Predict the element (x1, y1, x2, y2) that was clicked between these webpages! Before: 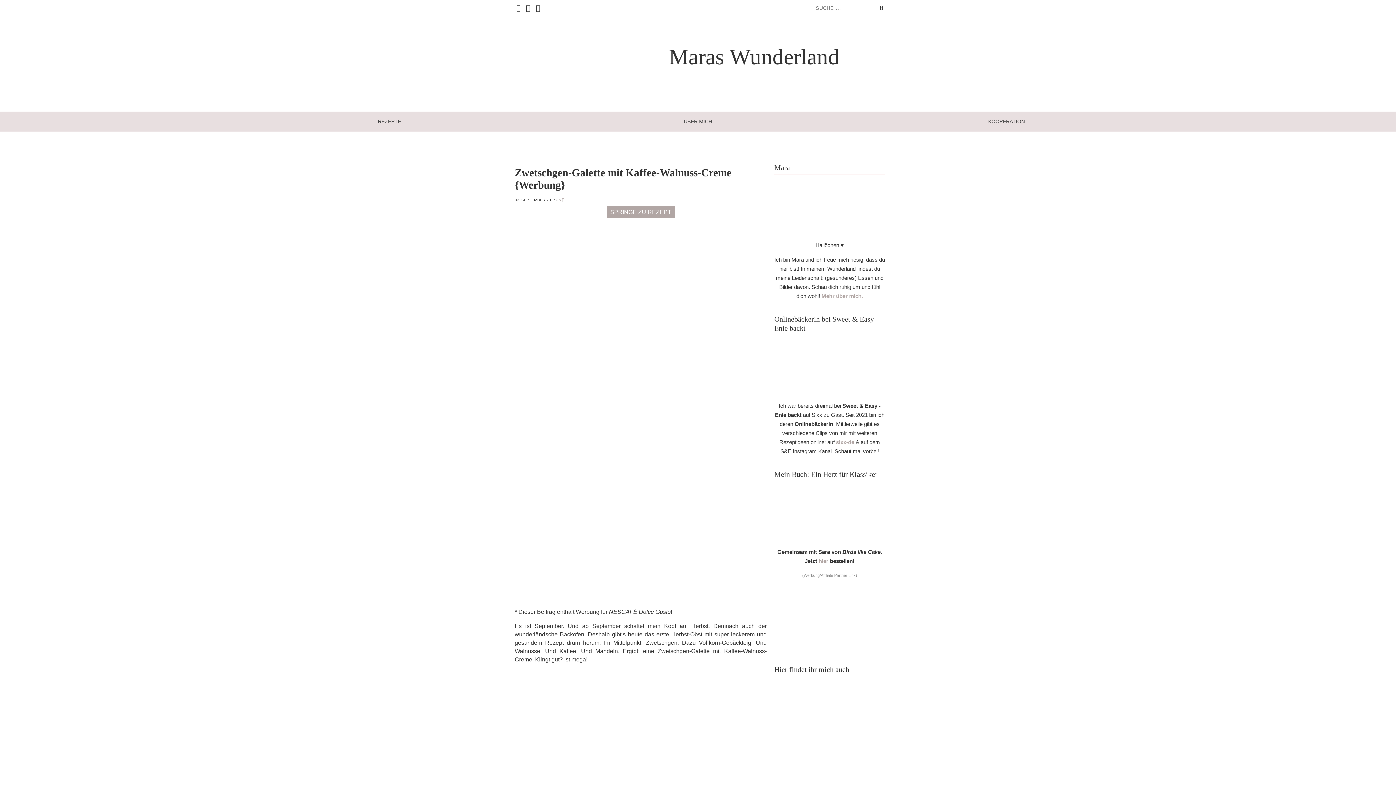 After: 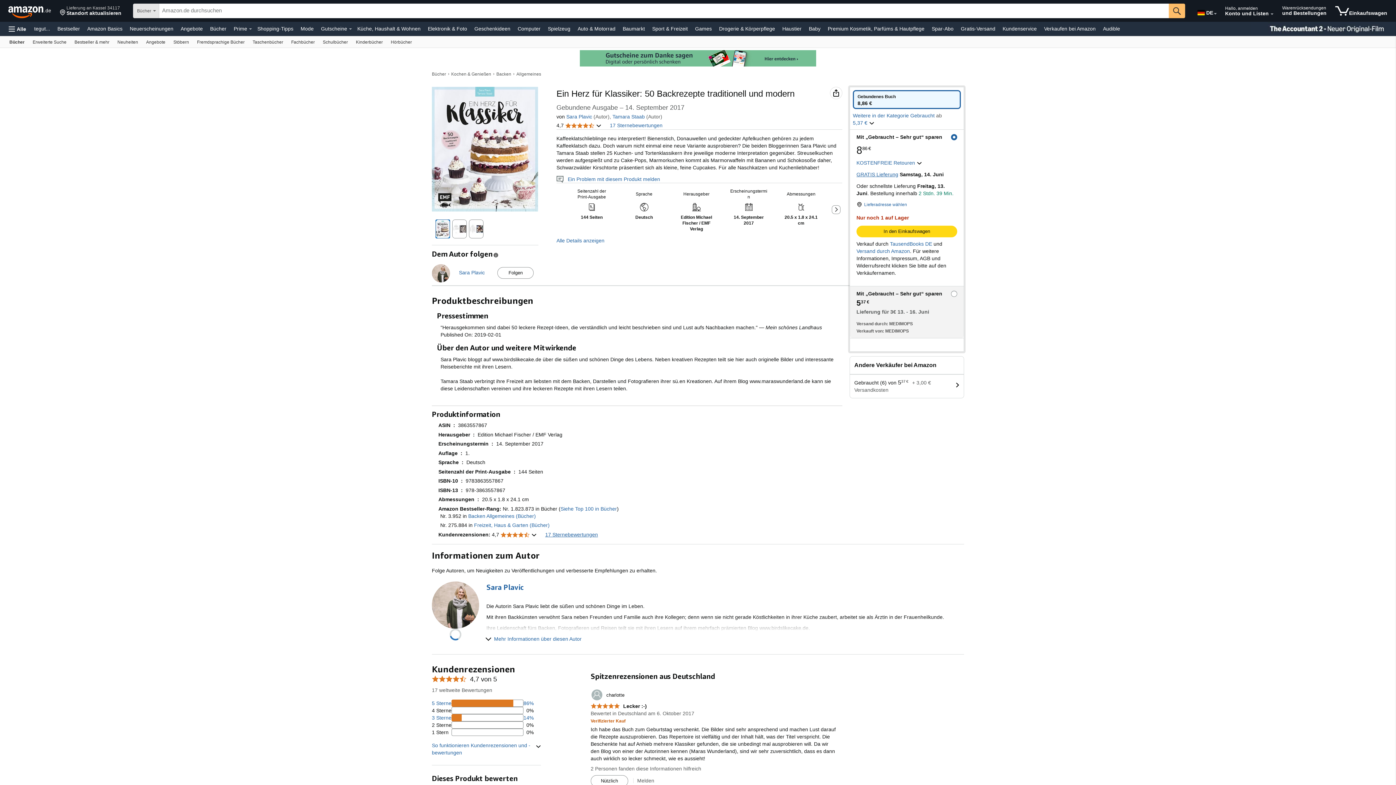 Action: bbox: (793, 537, 866, 543)